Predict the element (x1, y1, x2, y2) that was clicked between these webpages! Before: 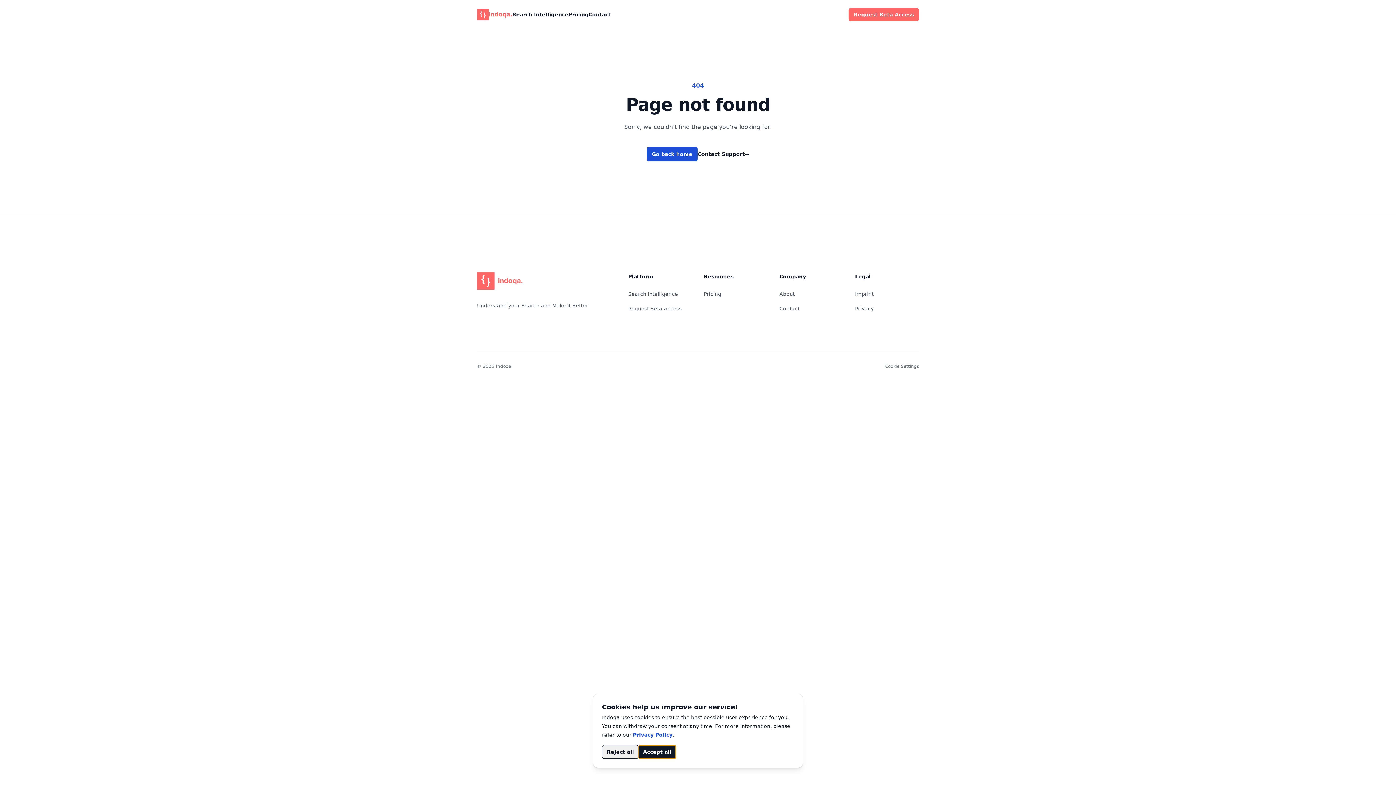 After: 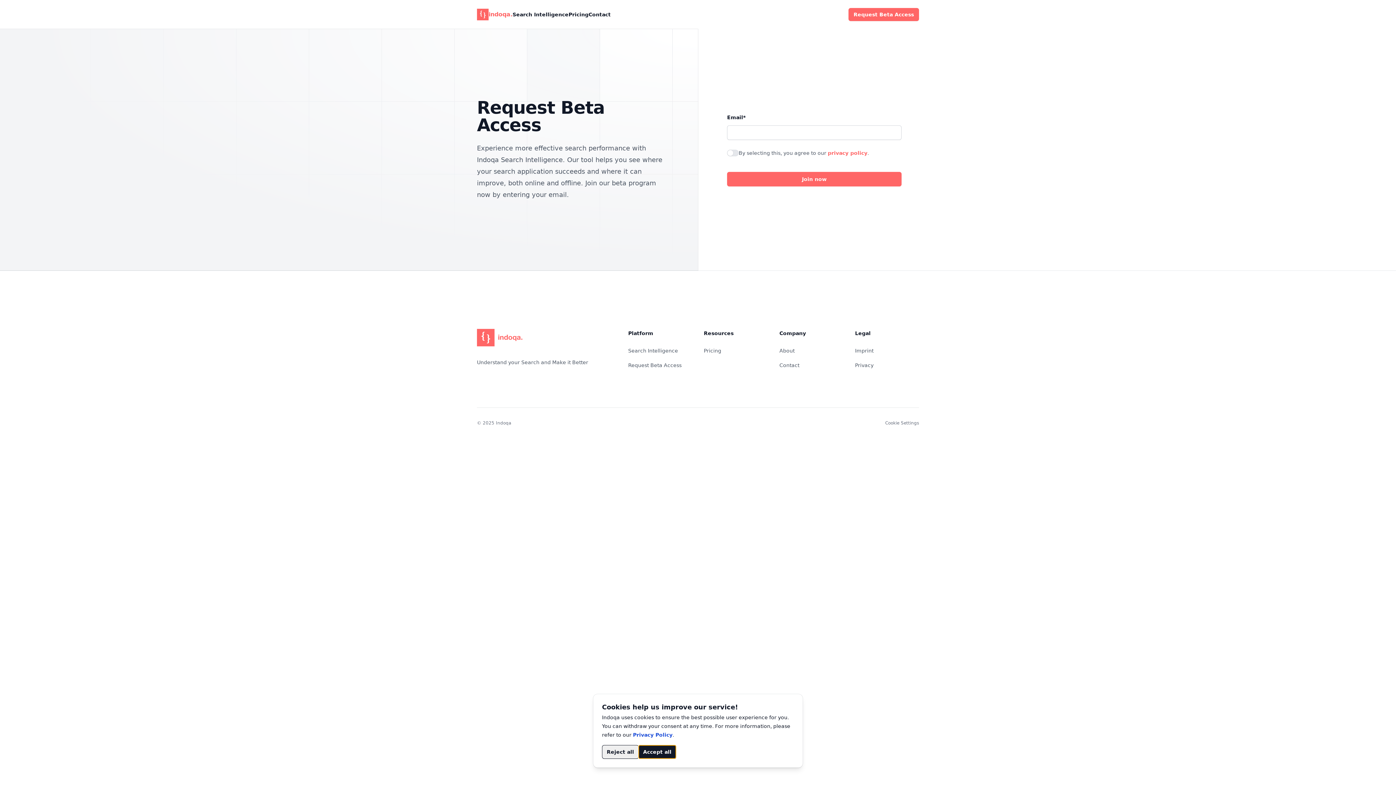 Action: bbox: (848, 8, 919, 21) label: Request Beta Access